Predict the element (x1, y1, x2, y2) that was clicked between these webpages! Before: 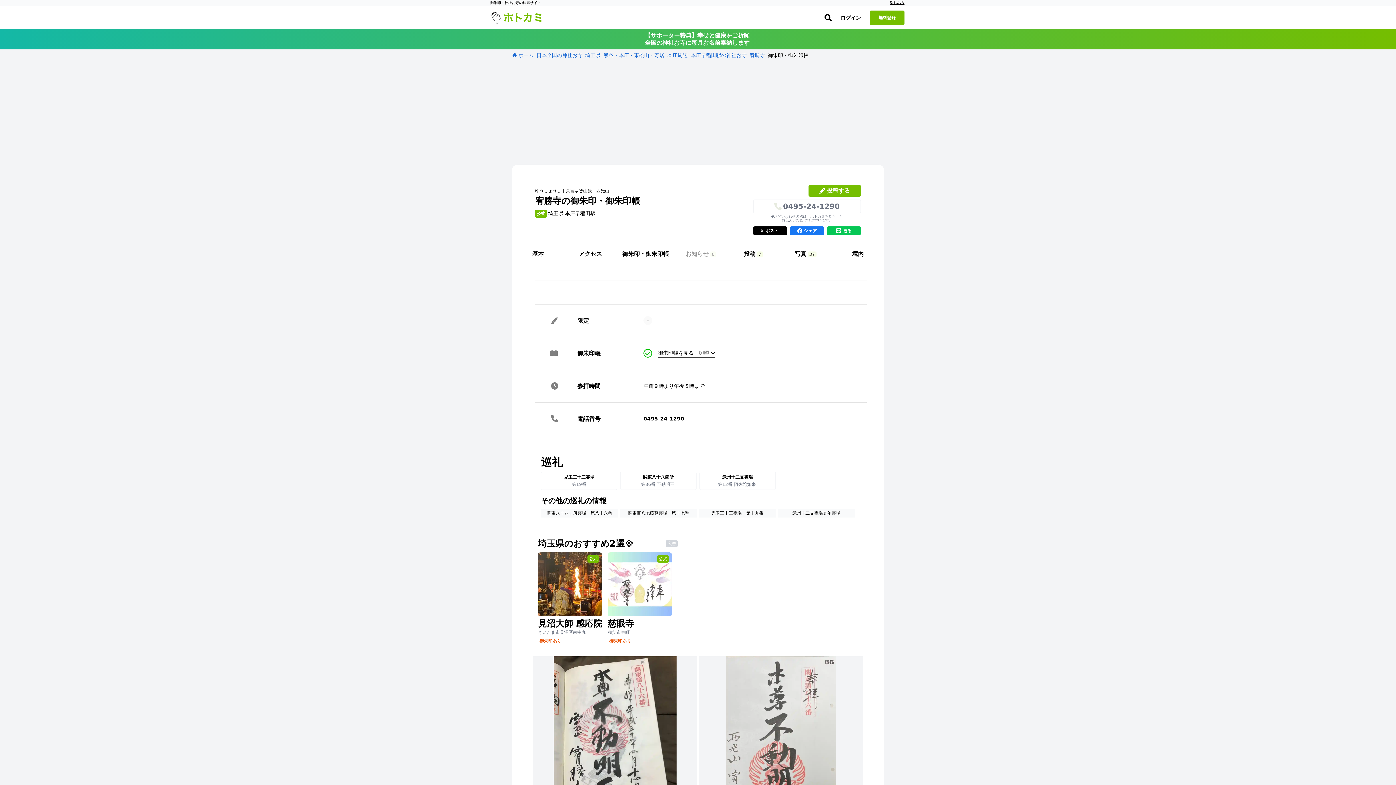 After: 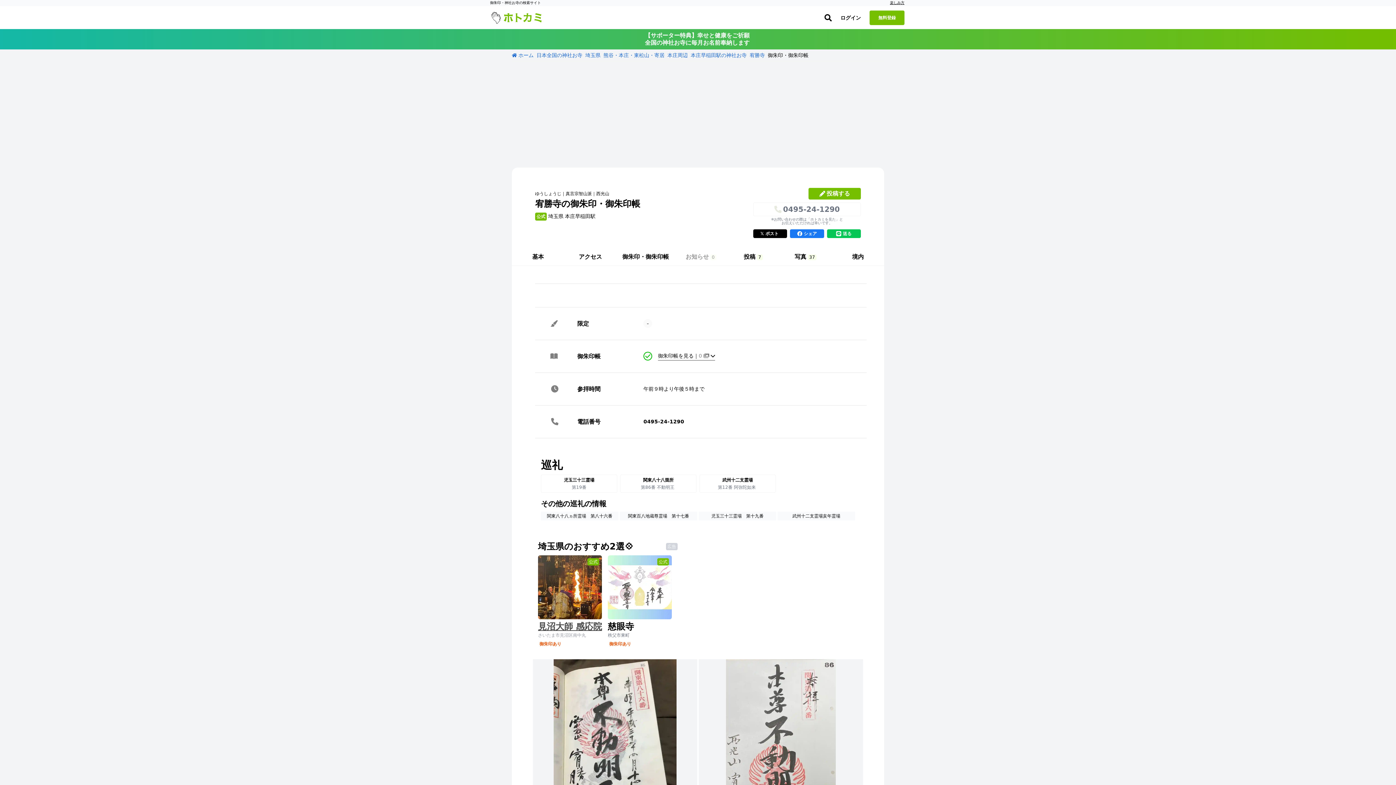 Action: label: 見沼大師 感応院
さいたま市見沼区南中丸 bbox: (538, 618, 602, 635)